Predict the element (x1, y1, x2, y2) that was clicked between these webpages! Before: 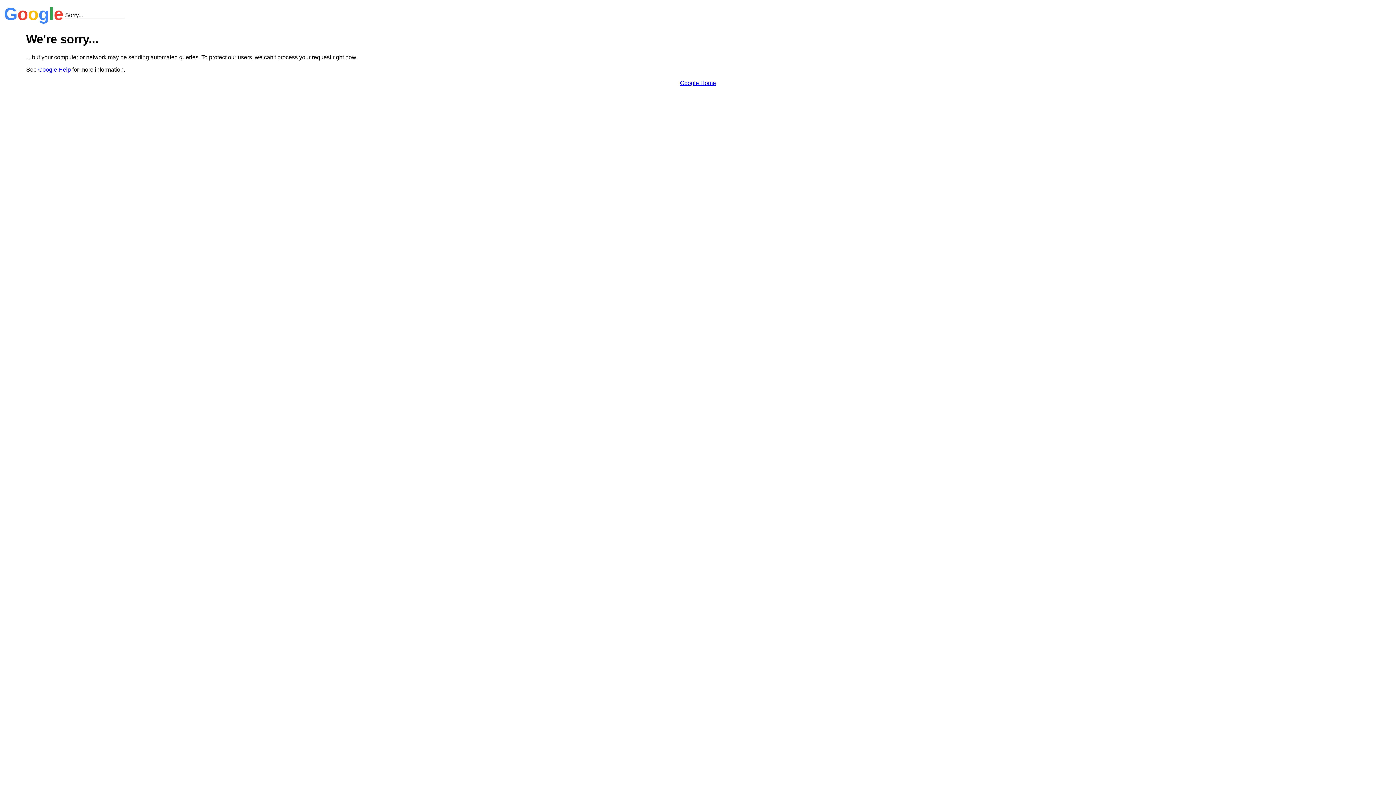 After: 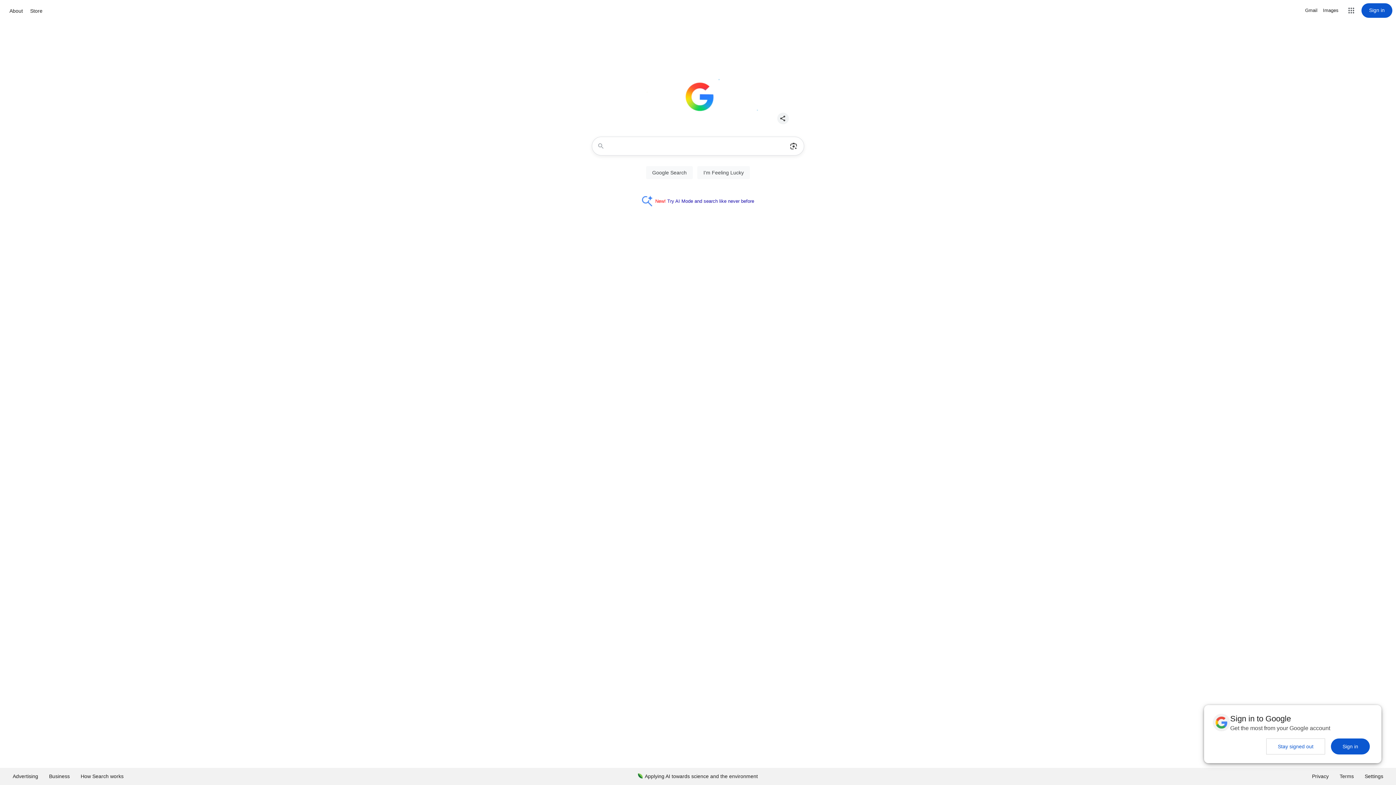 Action: label: Google Home bbox: (680, 79, 716, 86)